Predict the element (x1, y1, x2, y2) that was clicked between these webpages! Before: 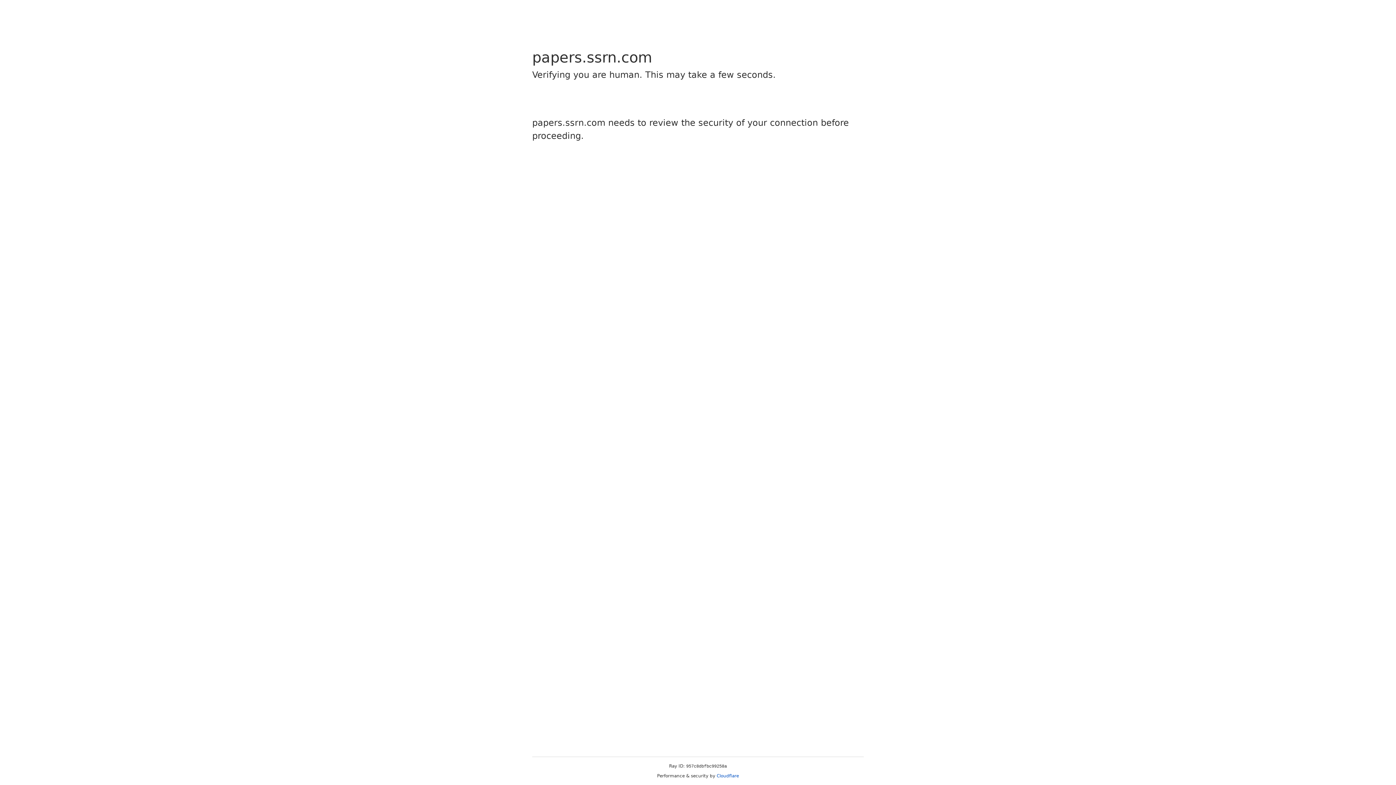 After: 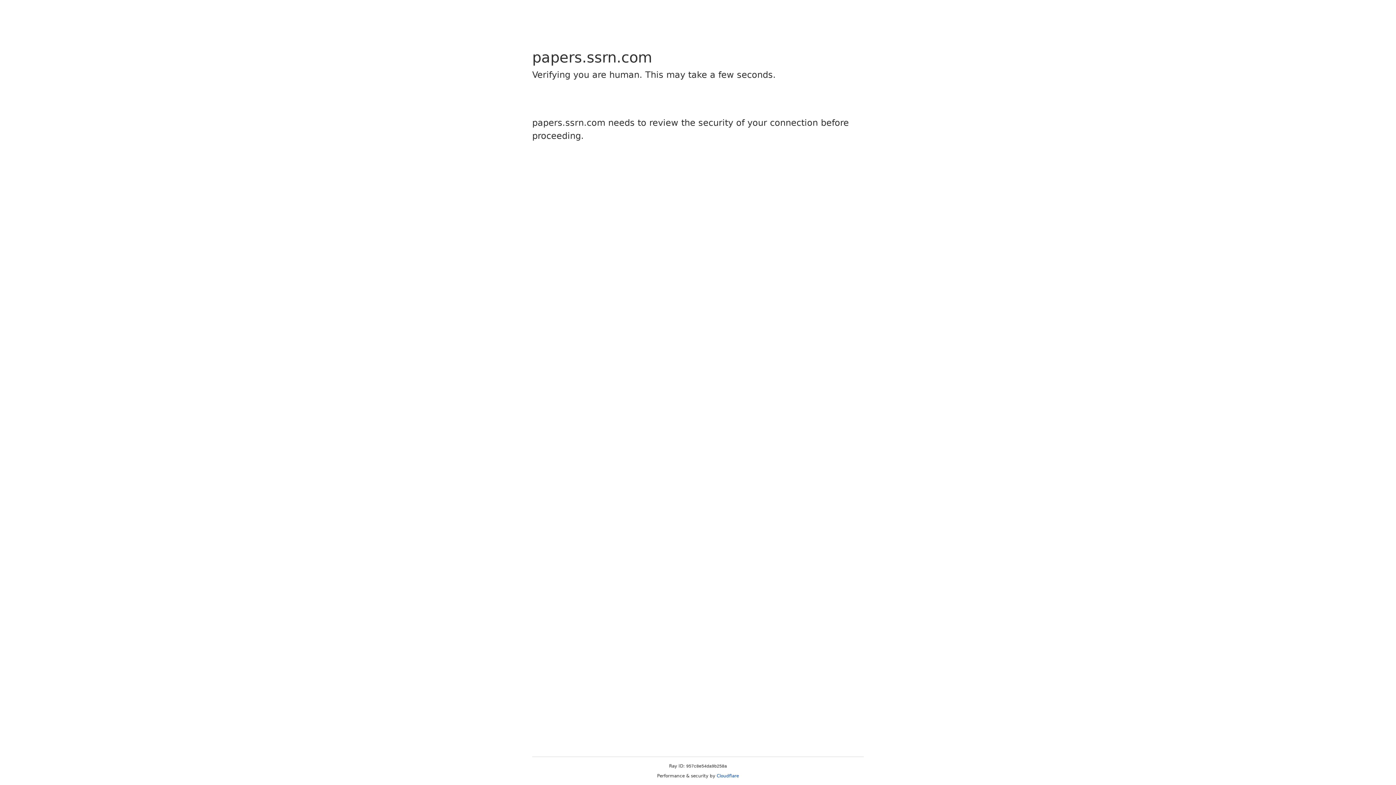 Action: label: Cloudflare bbox: (716, 773, 739, 778)